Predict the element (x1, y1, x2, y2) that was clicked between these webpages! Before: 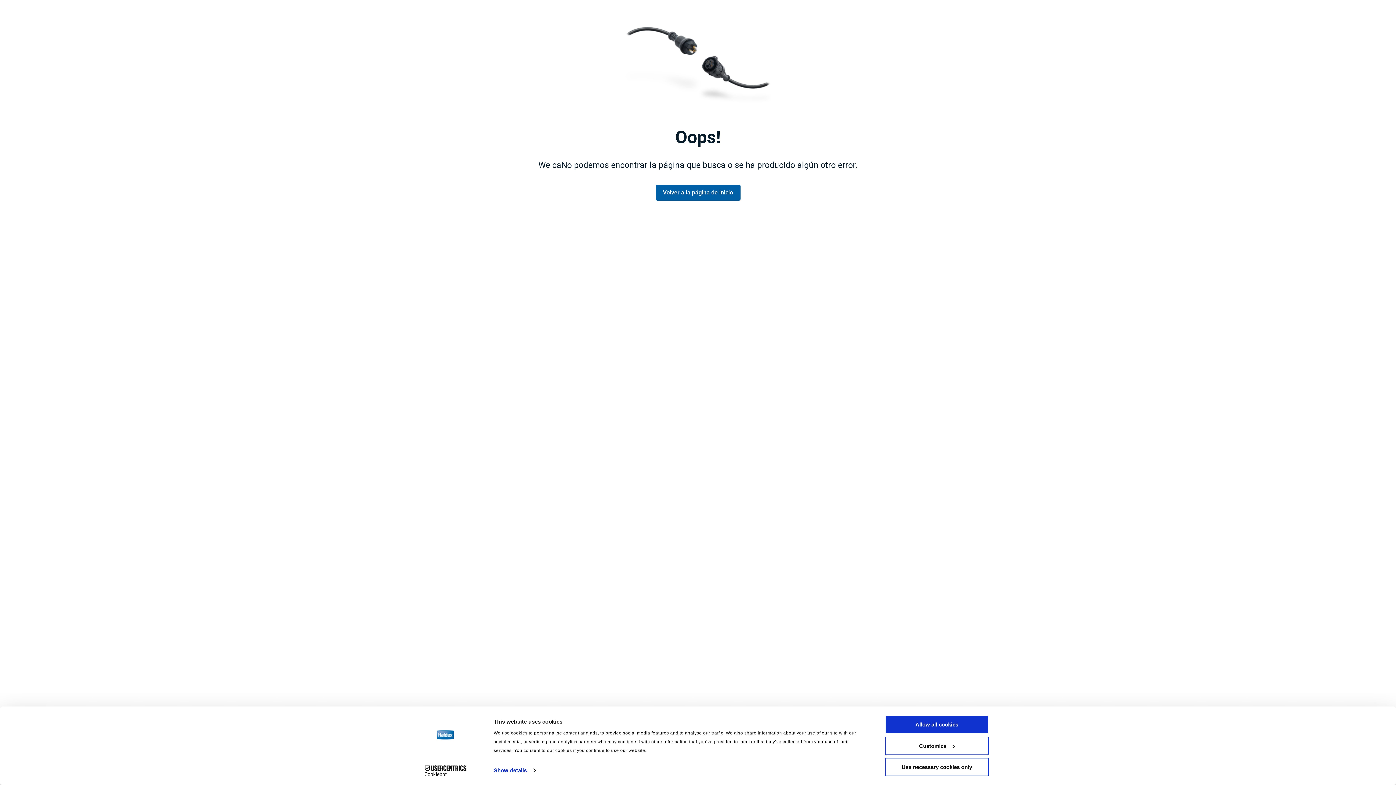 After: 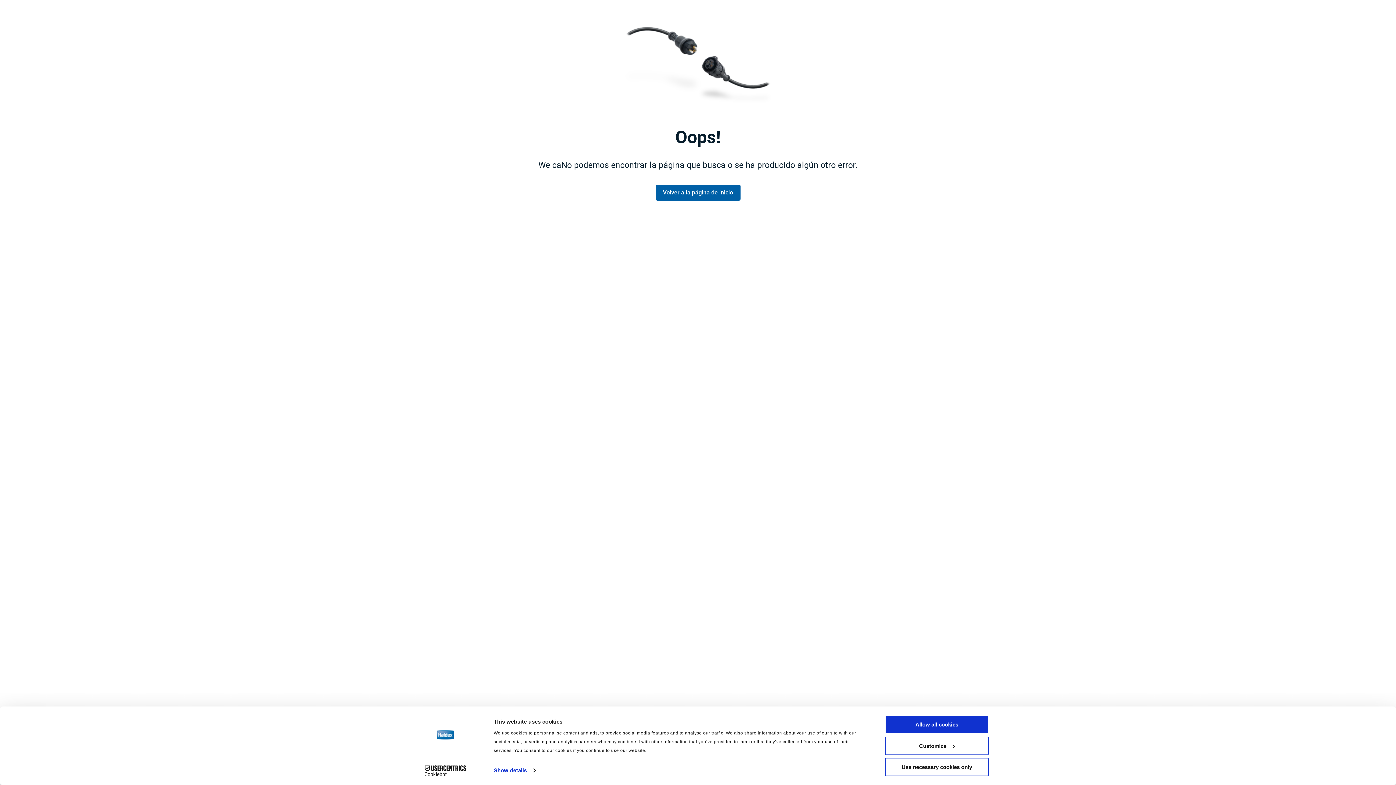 Action: label: Cookiebot - opens in a new window bbox: (413, 765, 477, 776)